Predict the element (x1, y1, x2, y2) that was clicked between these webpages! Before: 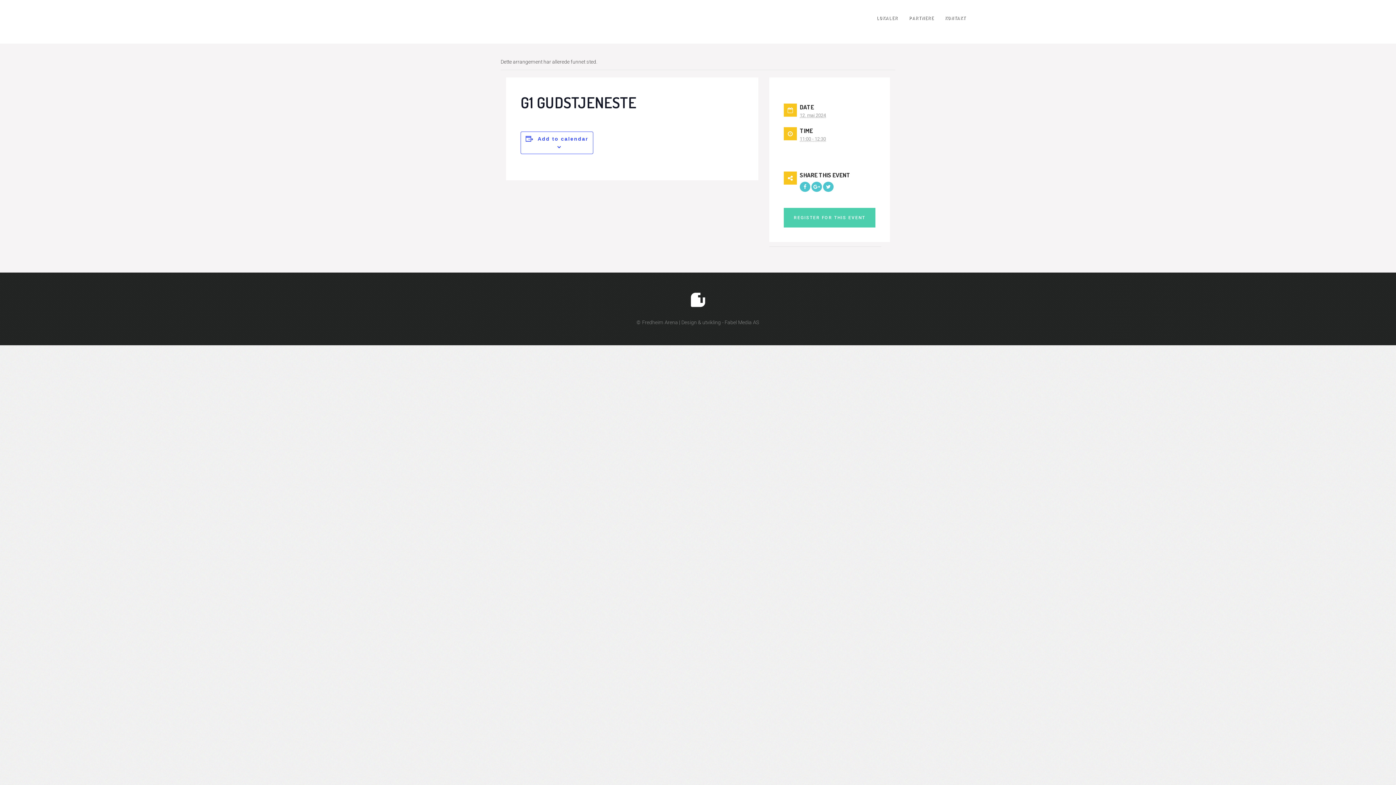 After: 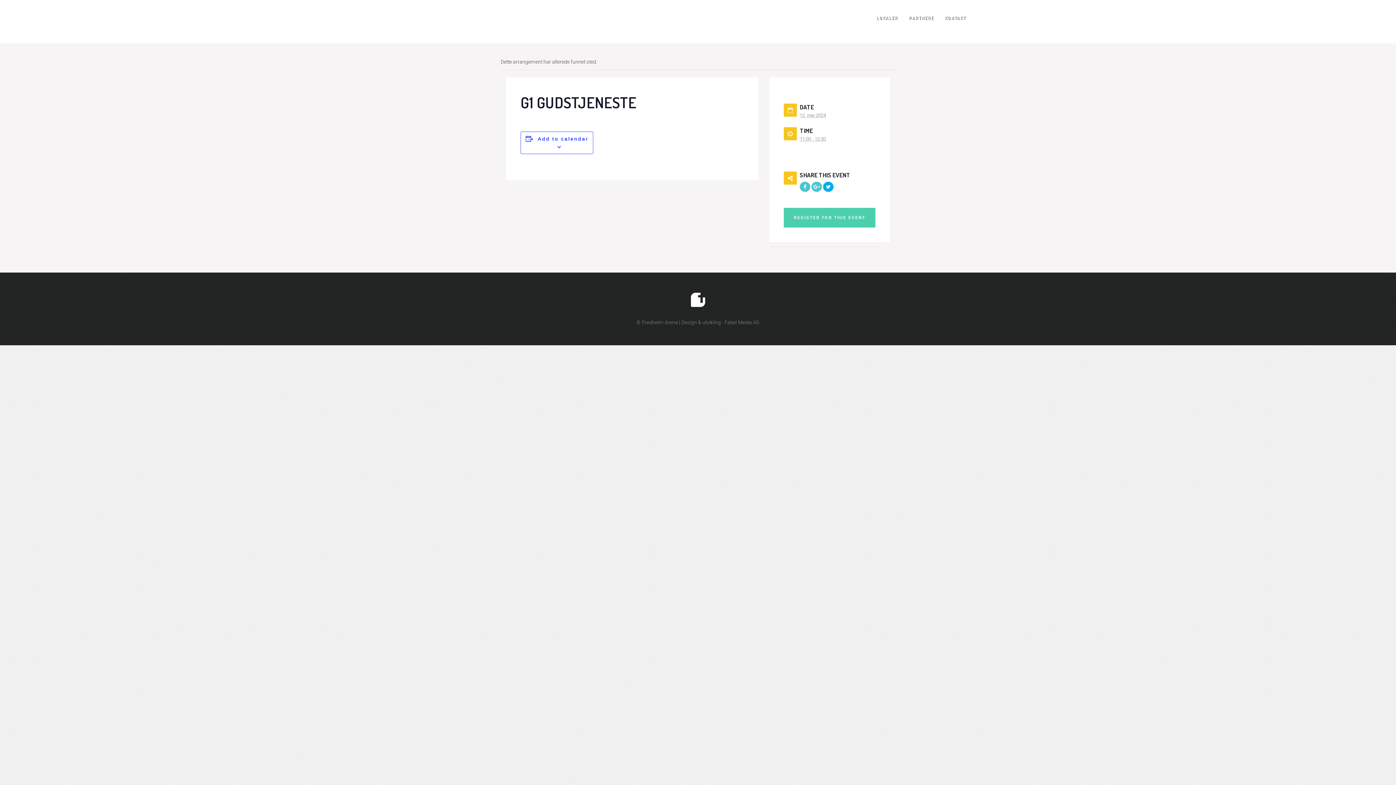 Action: bbox: (823, 181, 833, 192)